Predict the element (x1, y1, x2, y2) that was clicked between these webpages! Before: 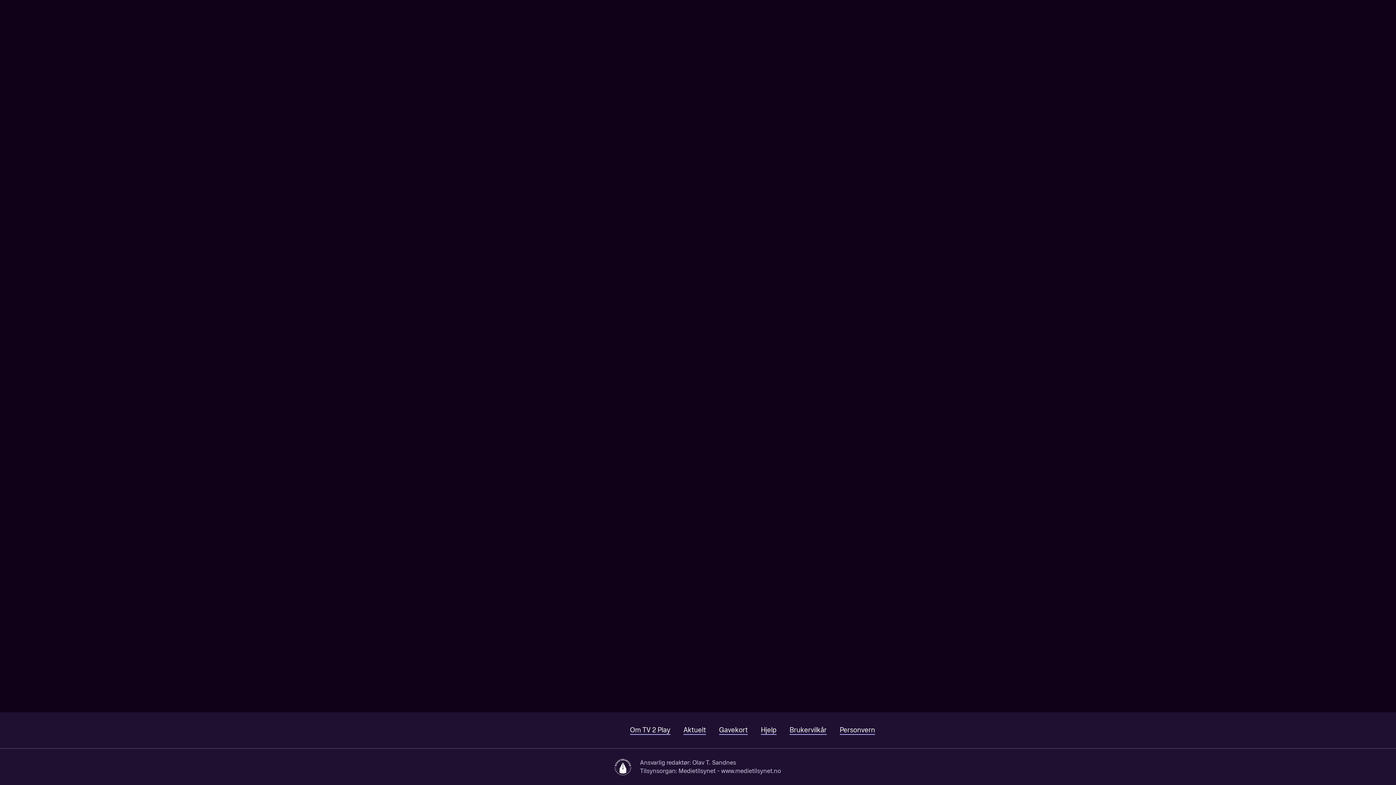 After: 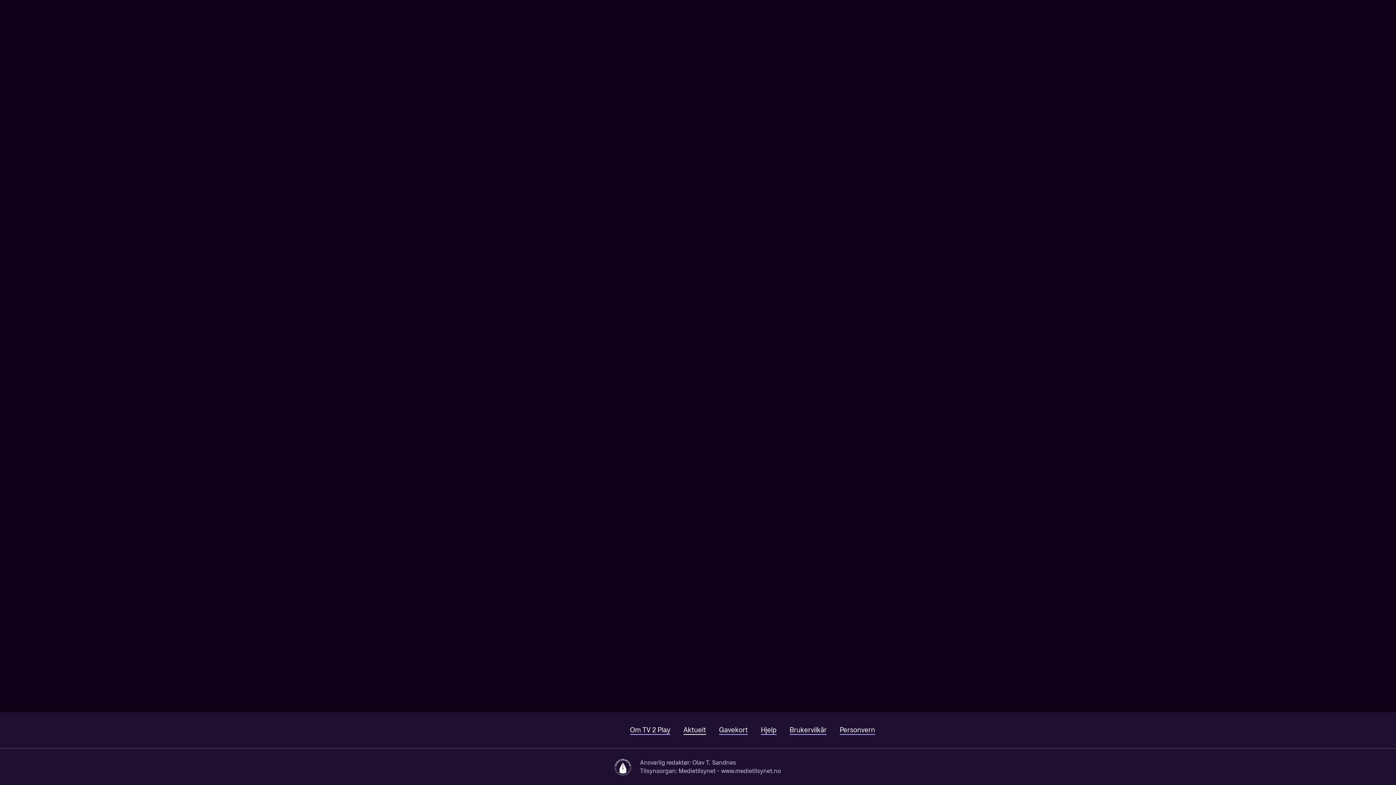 Action: bbox: (683, 726, 706, 735) label: Aktuelt